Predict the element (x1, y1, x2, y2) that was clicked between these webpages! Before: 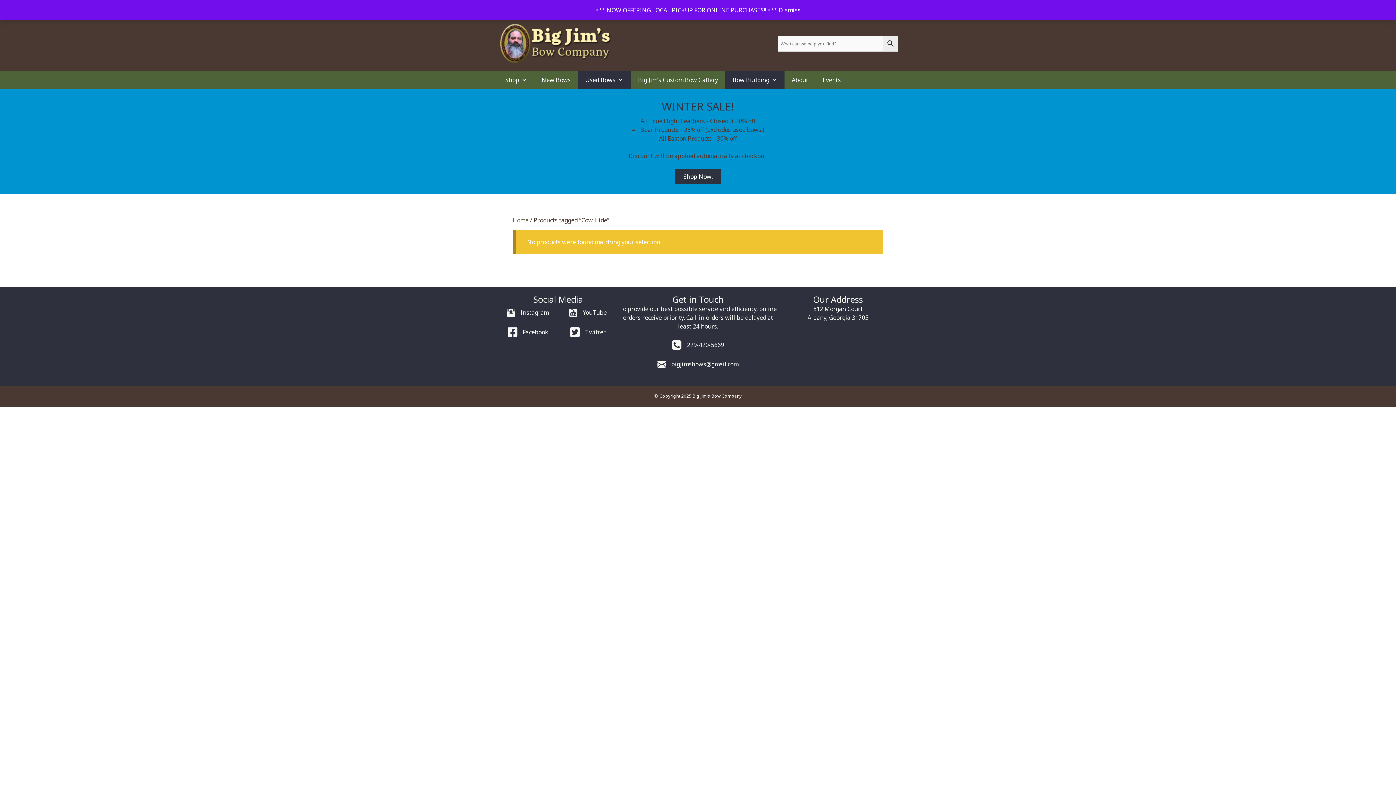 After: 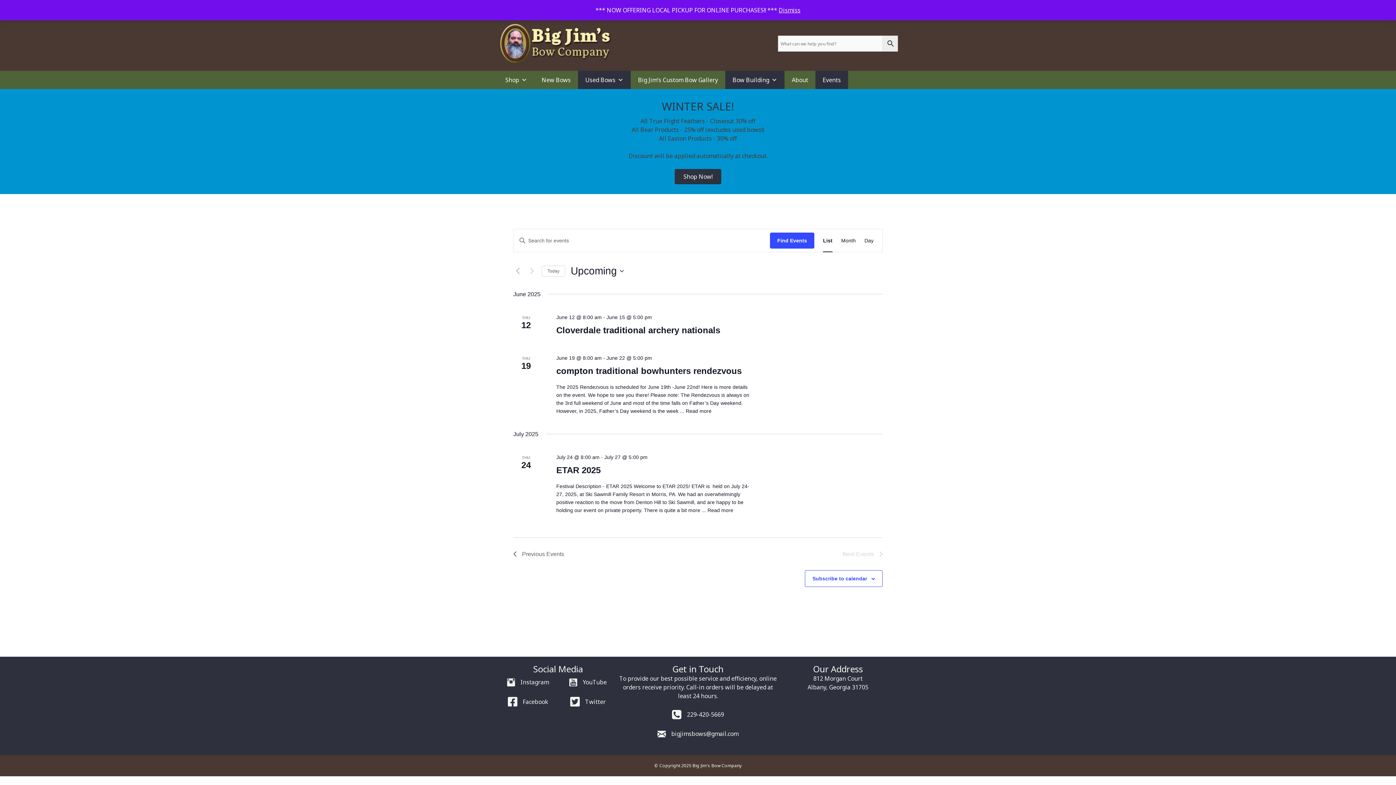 Action: bbox: (815, 70, 848, 89) label: Events